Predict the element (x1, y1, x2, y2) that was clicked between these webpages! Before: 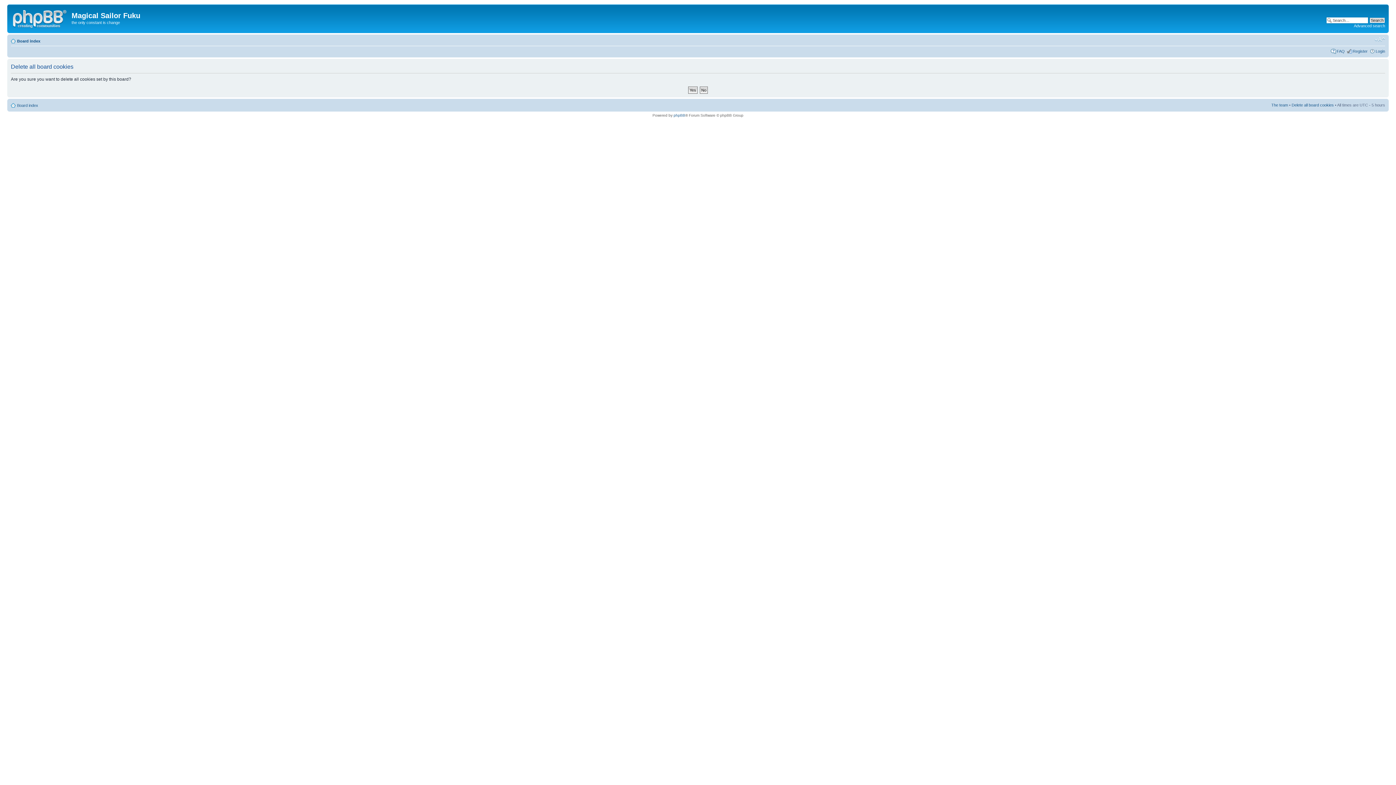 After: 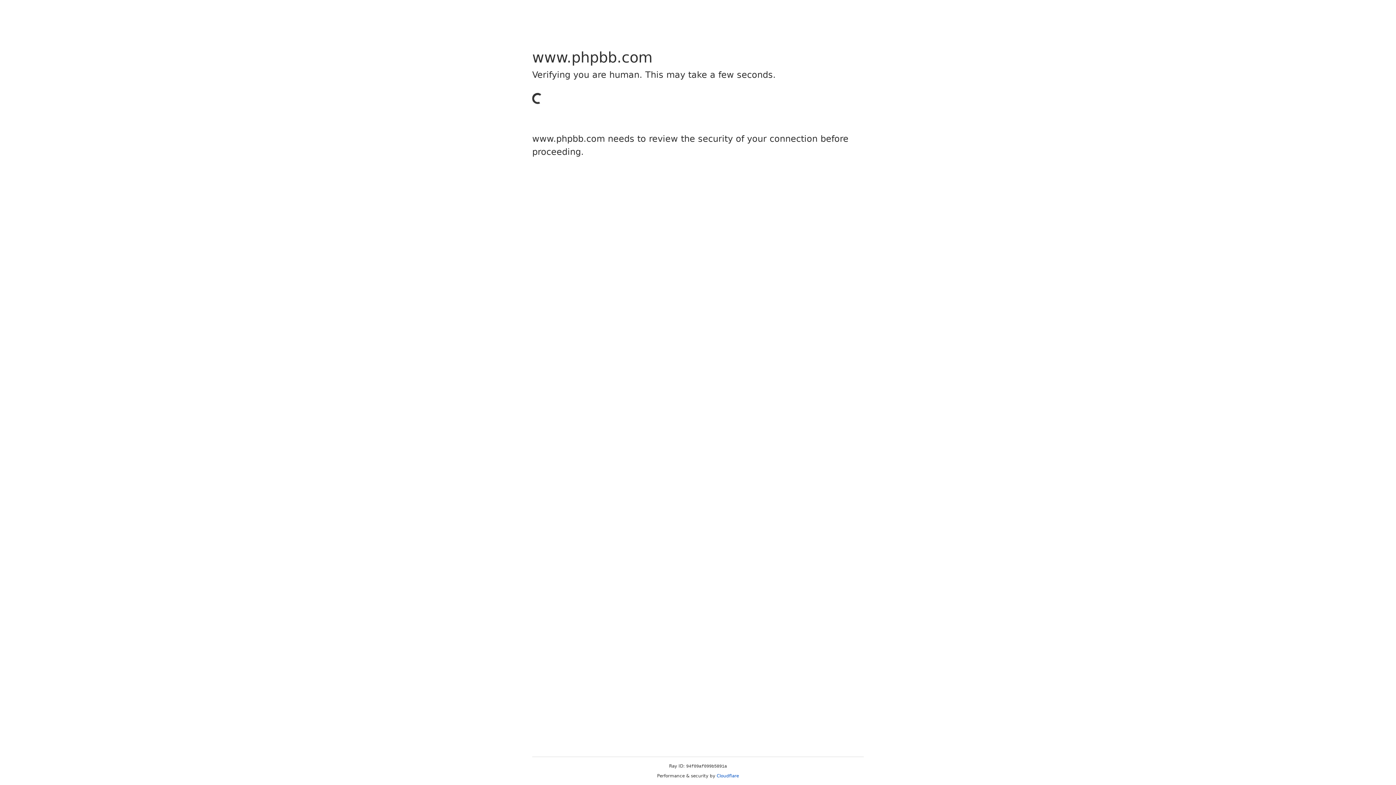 Action: label: phpBB bbox: (673, 113, 685, 117)